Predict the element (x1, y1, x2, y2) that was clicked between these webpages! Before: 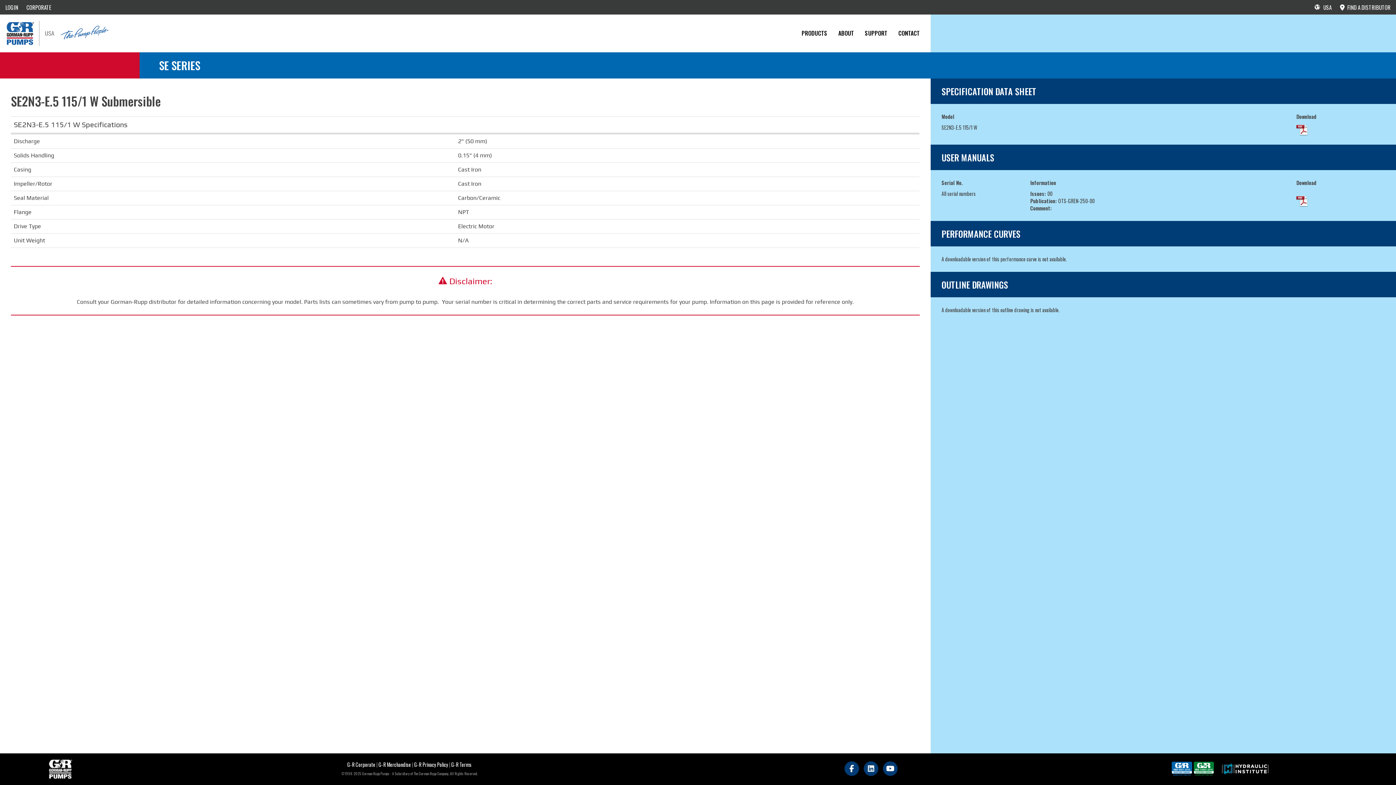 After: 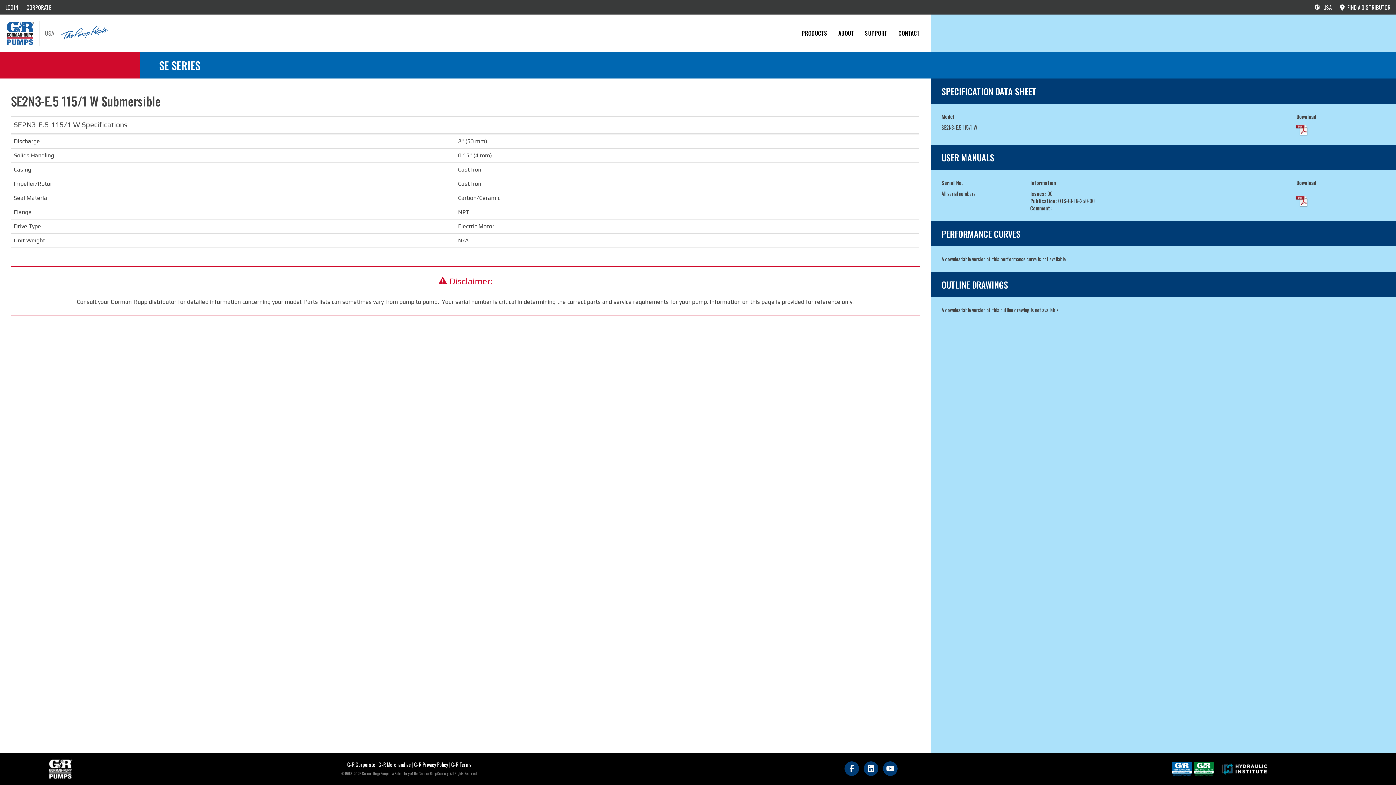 Action: bbox: (1296, 125, 1308, 132)